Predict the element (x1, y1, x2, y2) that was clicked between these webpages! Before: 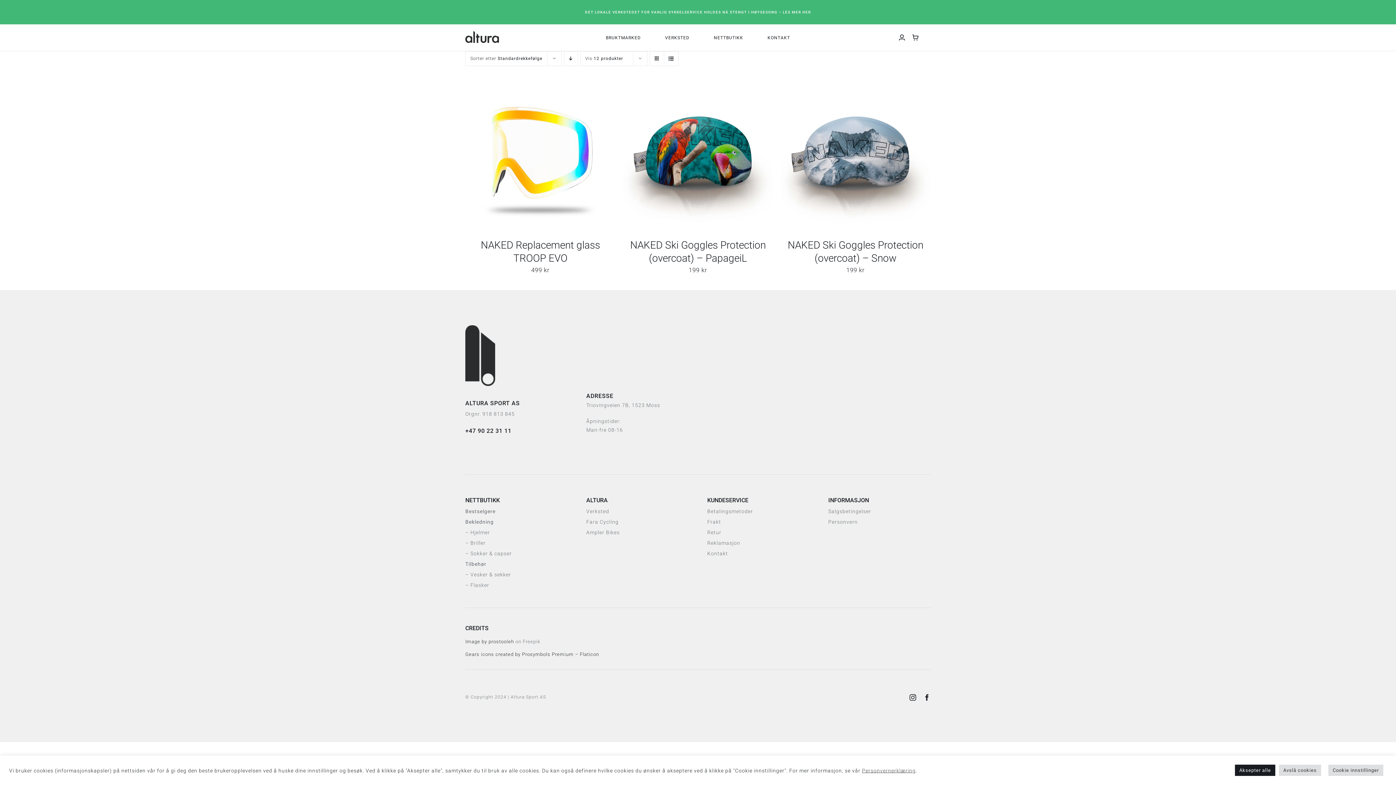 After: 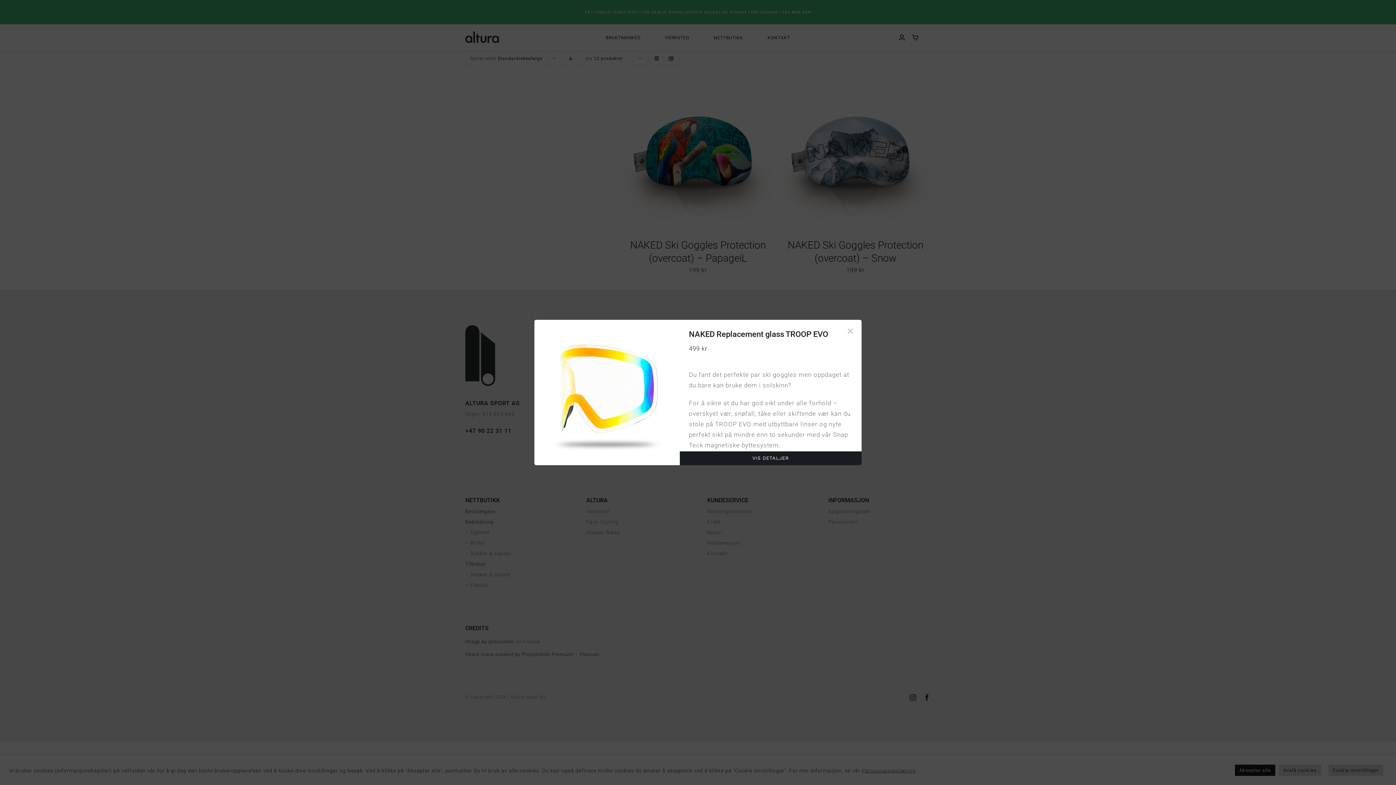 Action: bbox: (558, 155, 587, 160) label: QUICK VIEW